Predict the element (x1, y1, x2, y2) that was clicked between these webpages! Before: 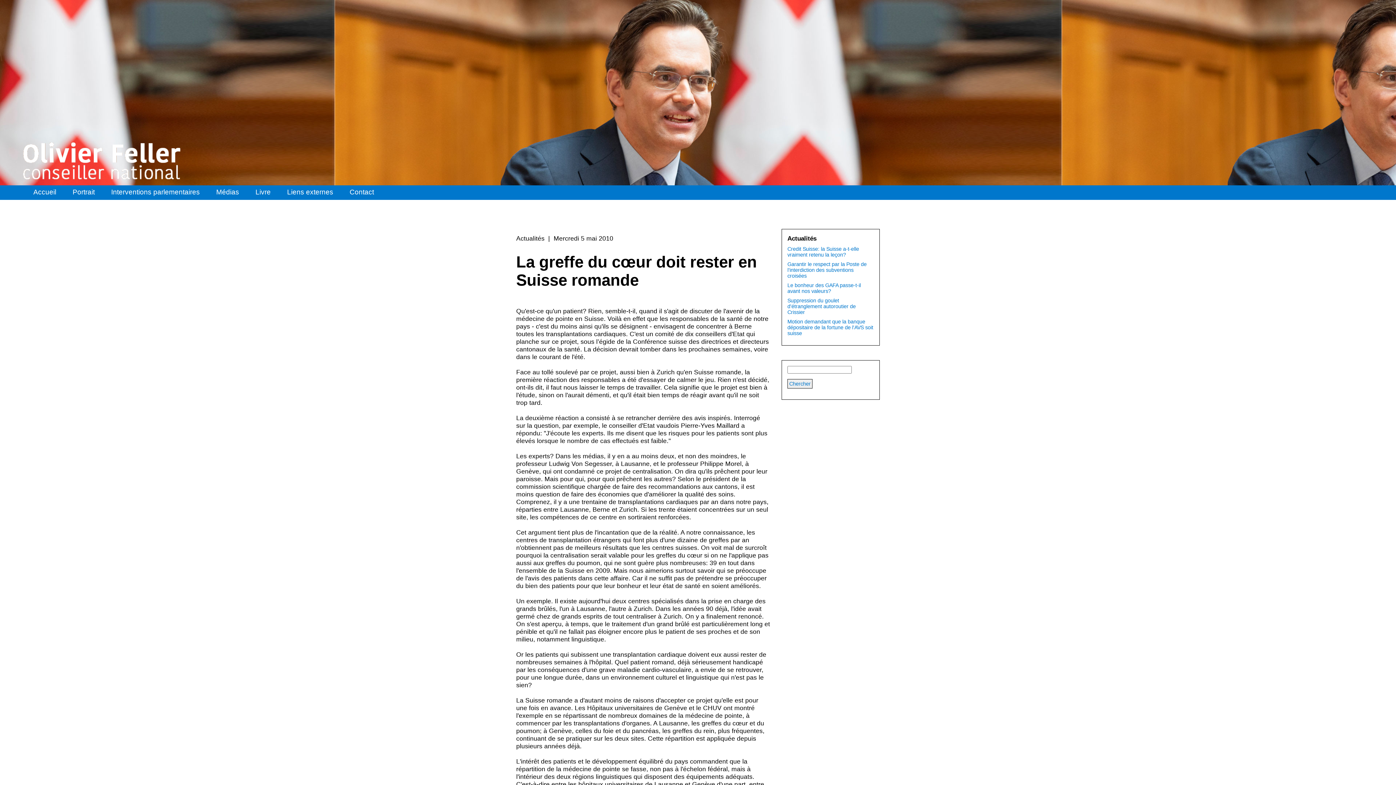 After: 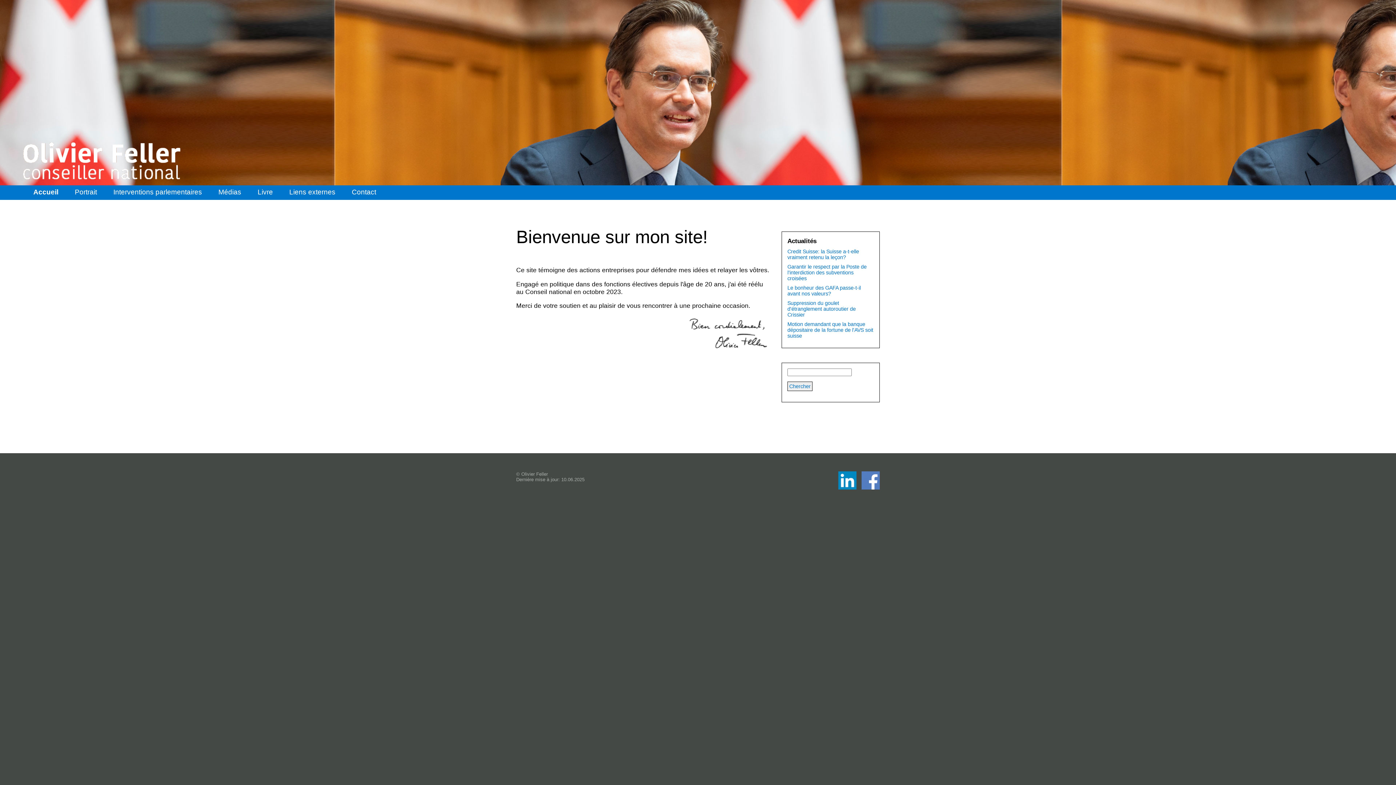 Action: label: Accueil bbox: (27, 185, 61, 199)